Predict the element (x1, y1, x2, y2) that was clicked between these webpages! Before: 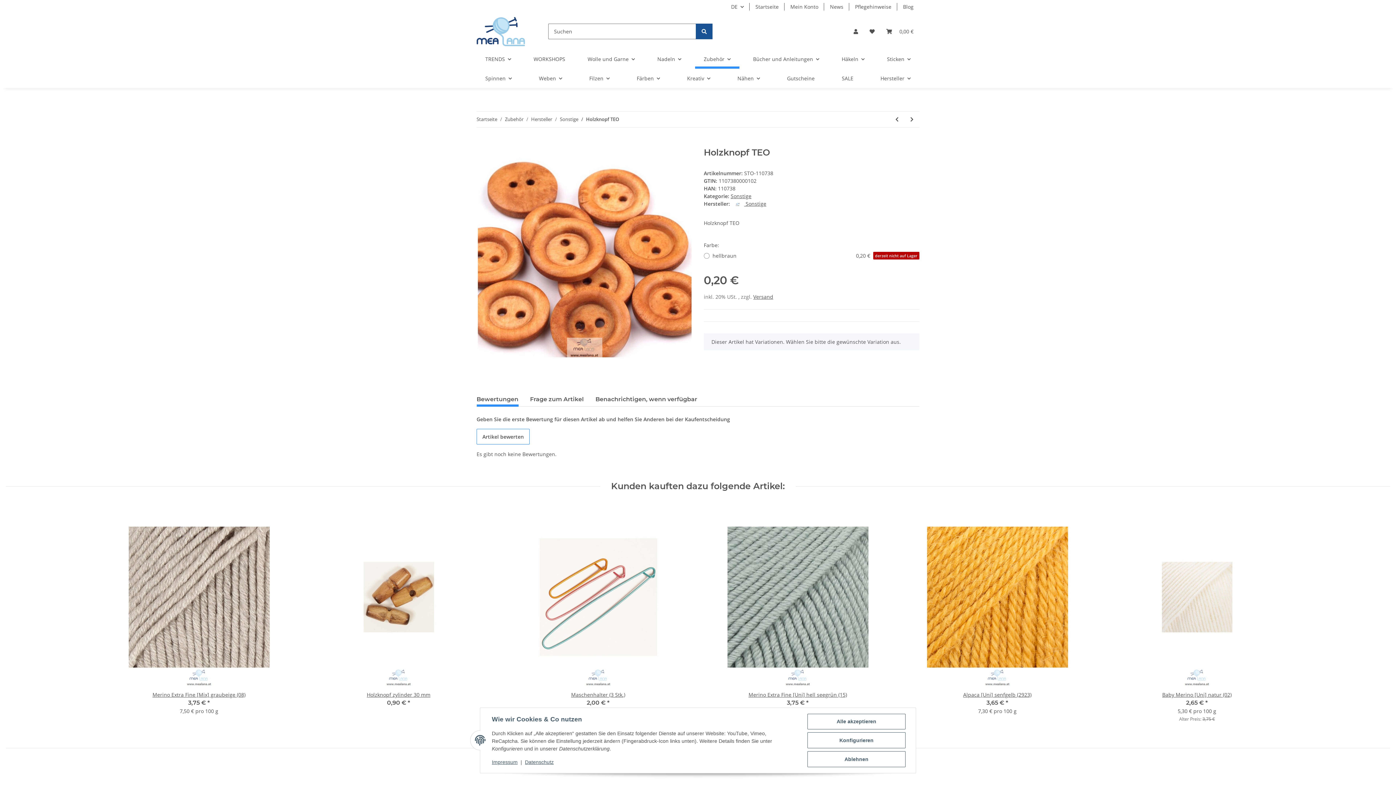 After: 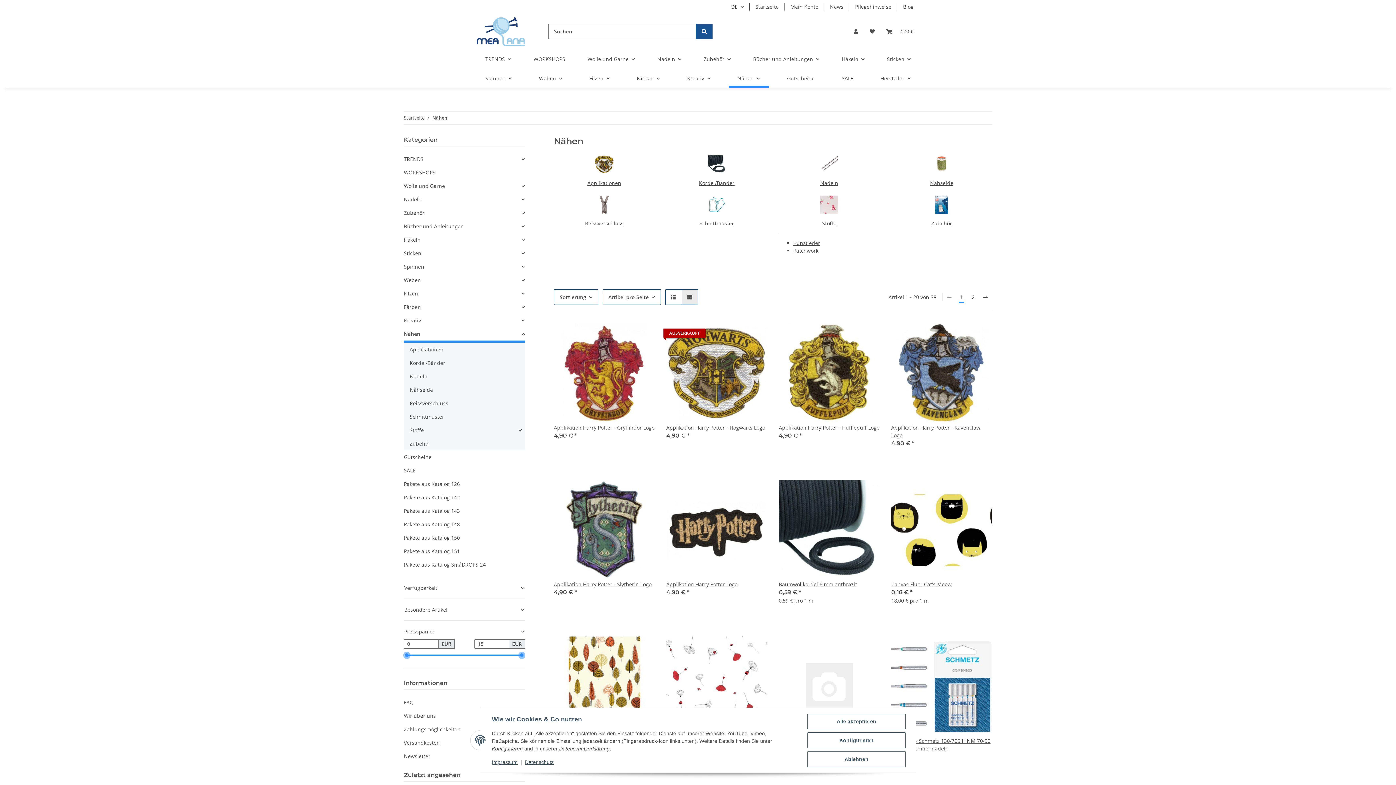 Action: bbox: (728, 68, 768, 88) label: Nähen